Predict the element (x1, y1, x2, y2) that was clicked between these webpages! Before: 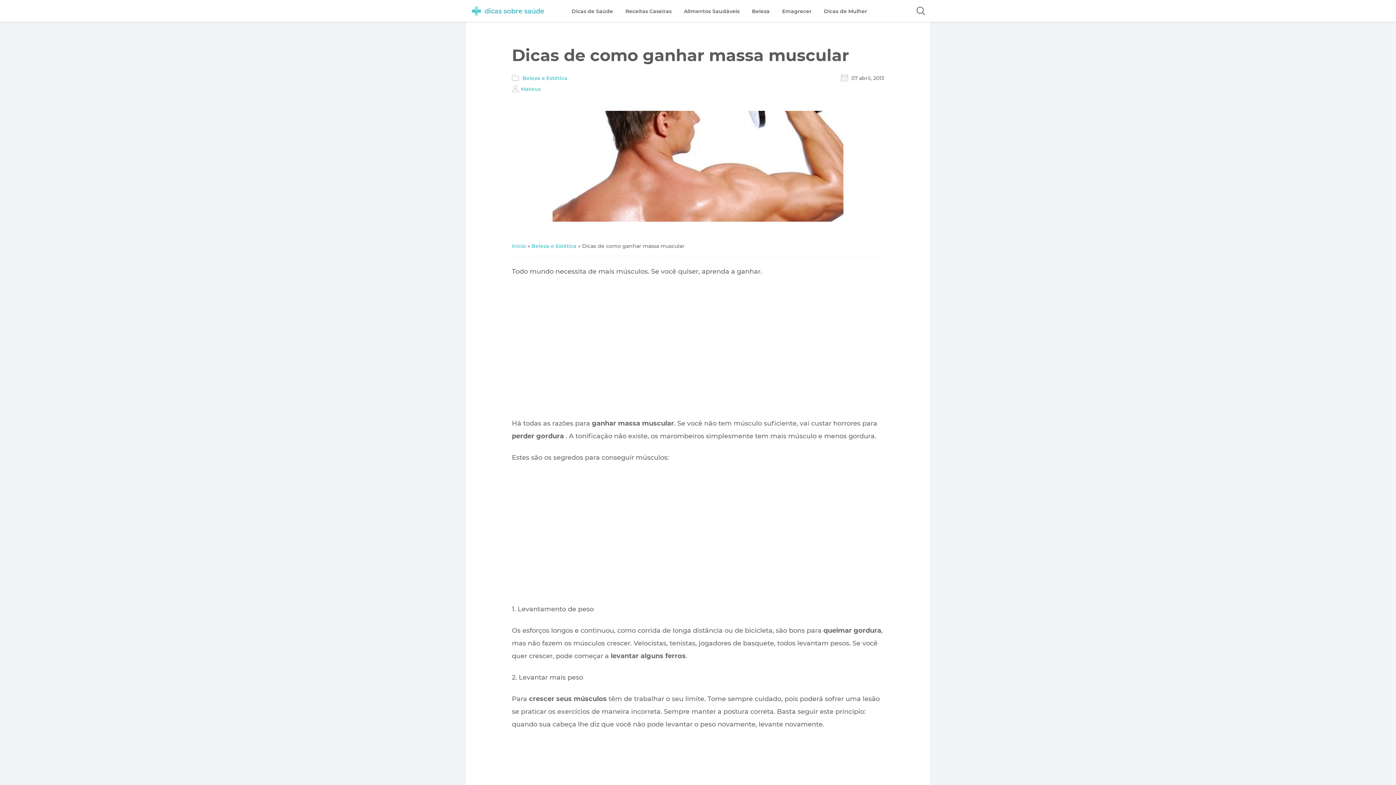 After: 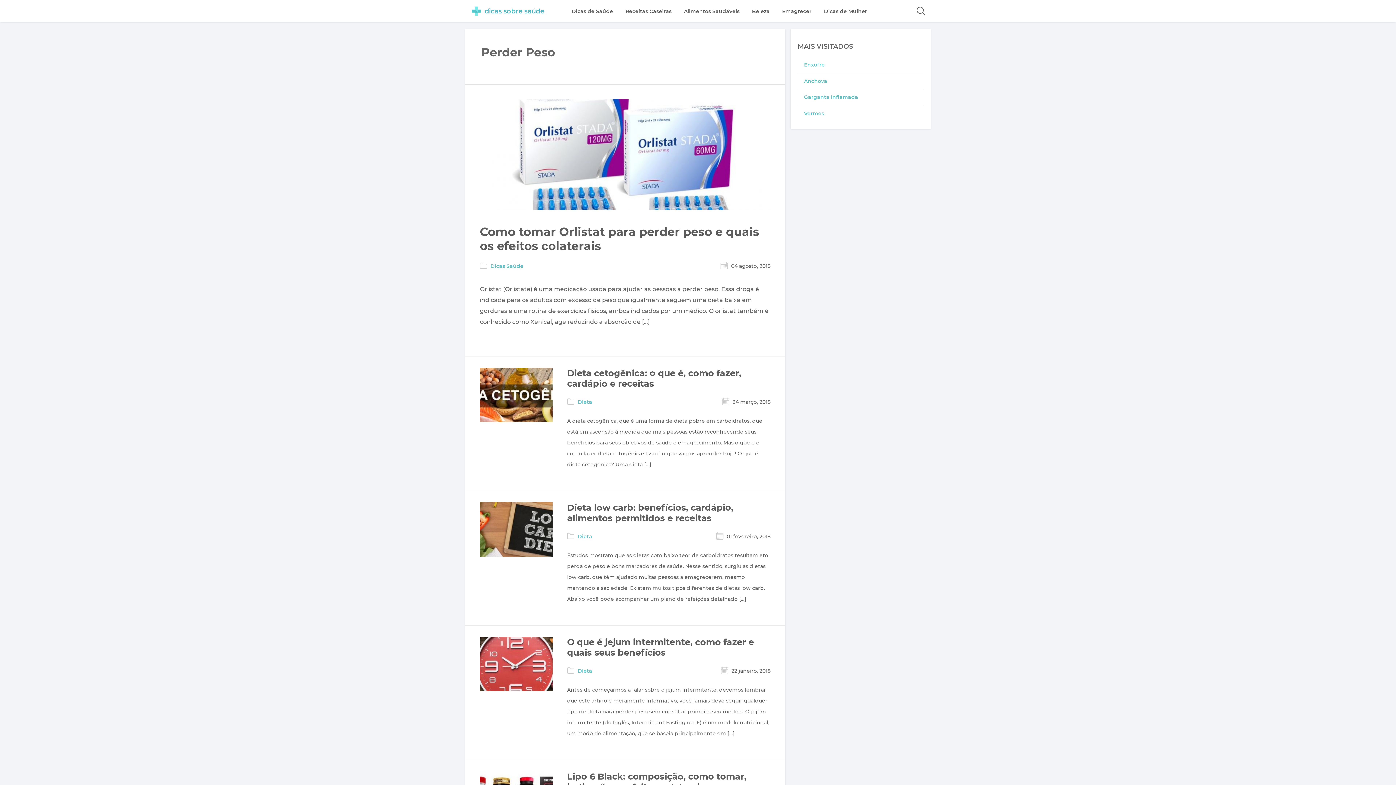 Action: label: Emagrecer bbox: (782, 0, 811, 22)